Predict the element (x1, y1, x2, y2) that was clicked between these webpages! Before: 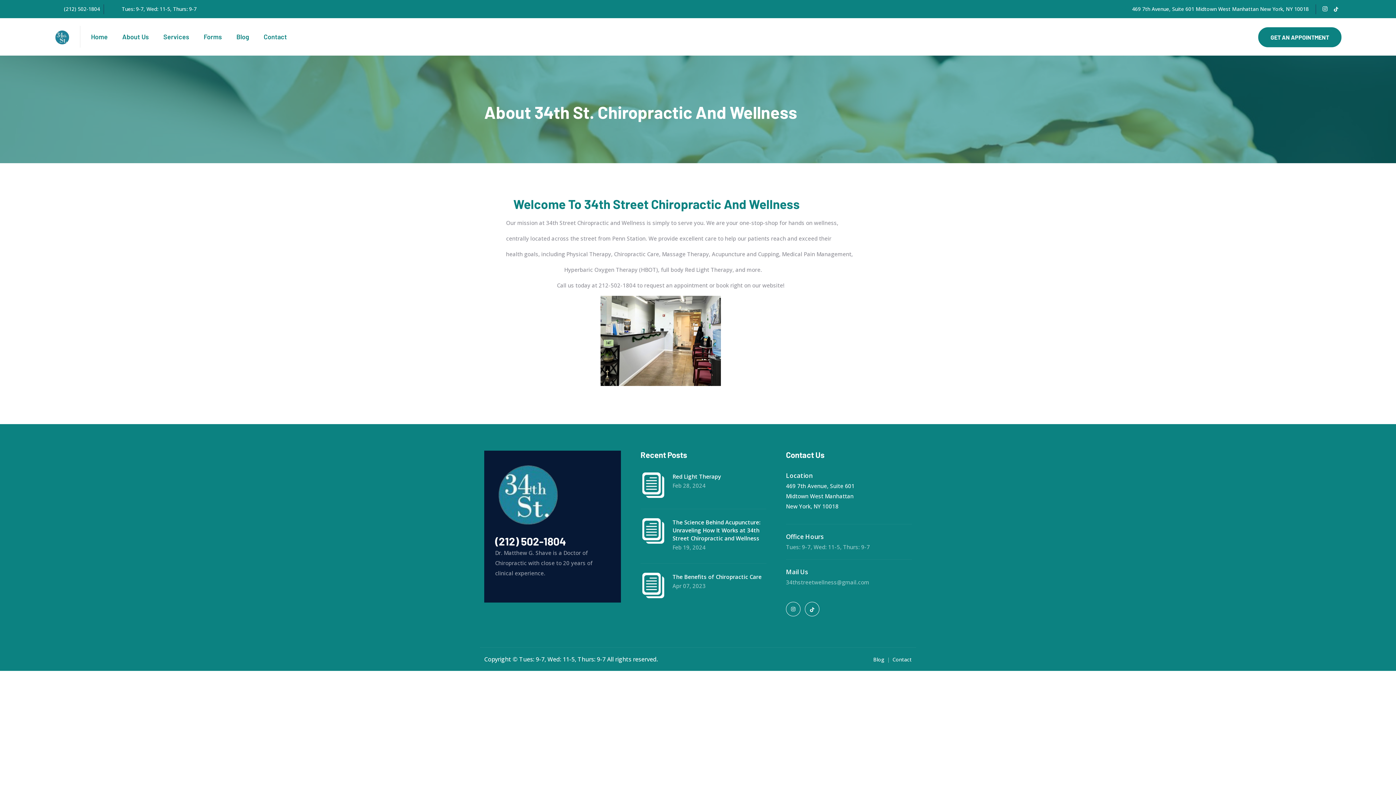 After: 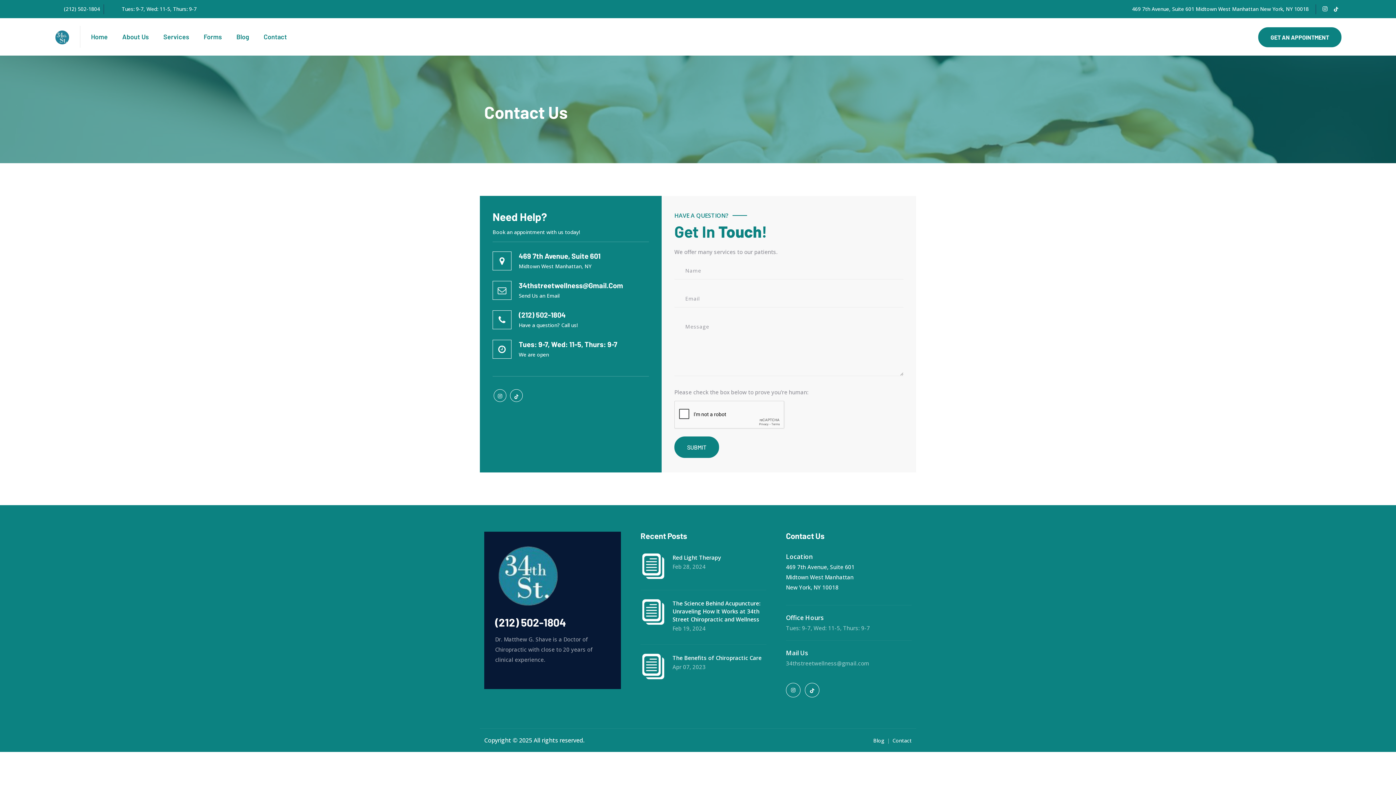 Action: bbox: (257, 18, 293, 55) label: Contact